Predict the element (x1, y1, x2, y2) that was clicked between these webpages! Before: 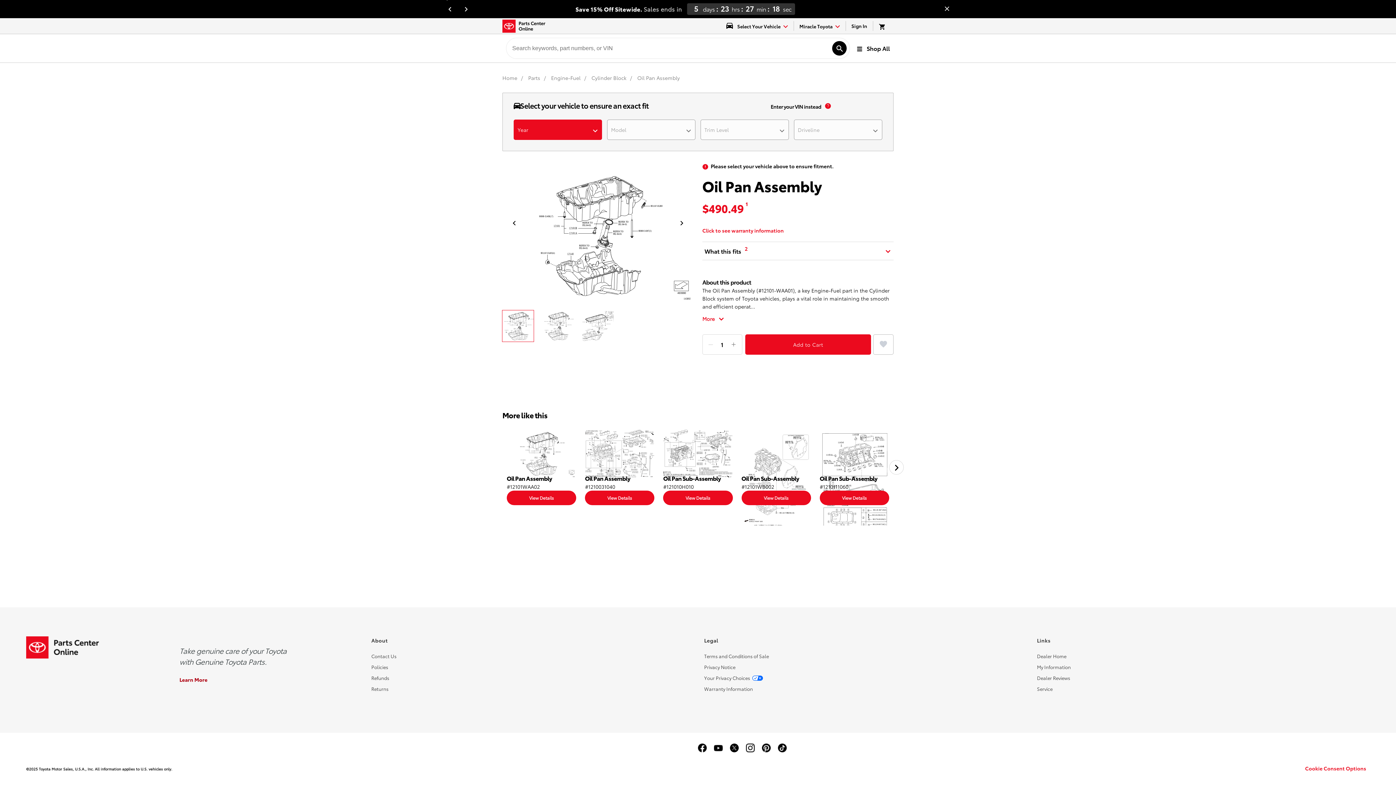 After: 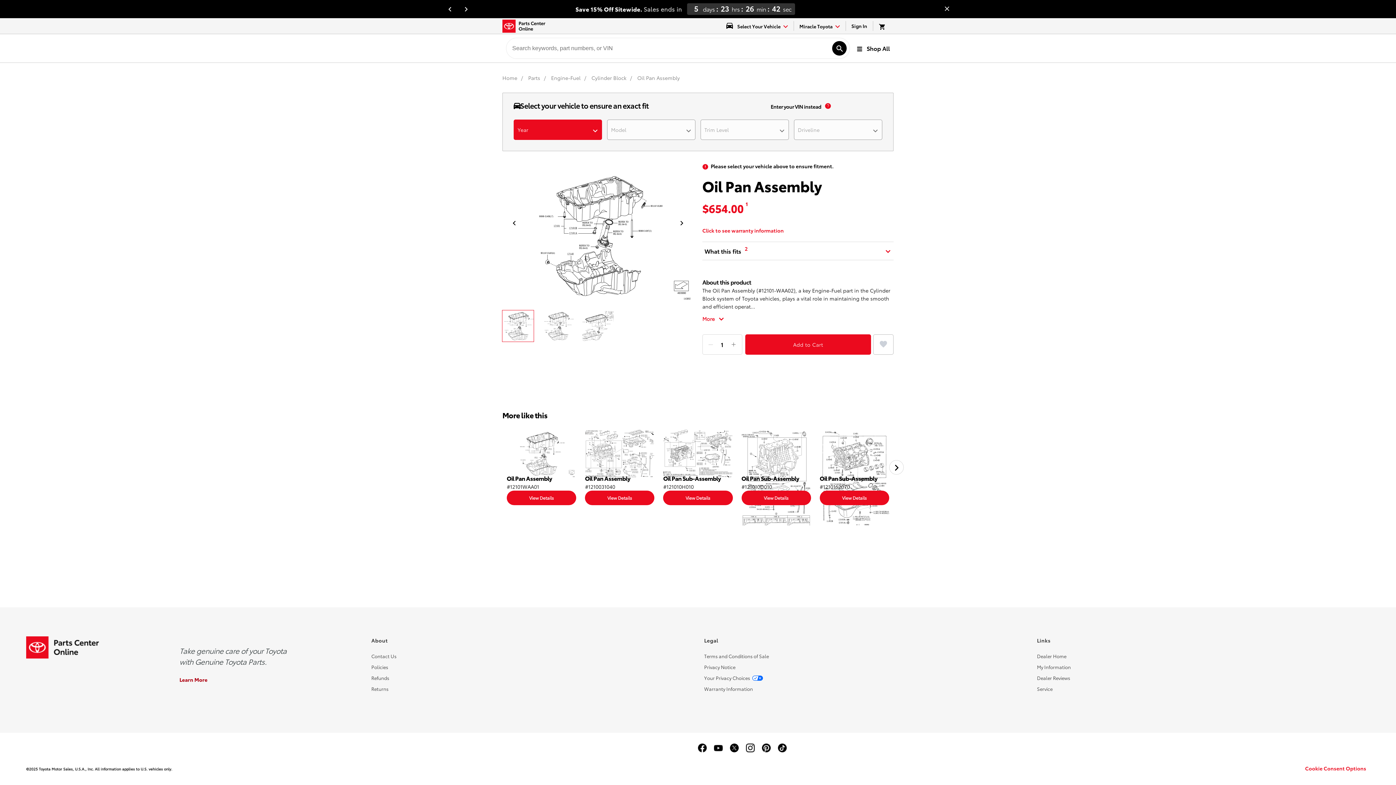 Action: bbox: (506, 429, 576, 490) label: Oil Pan Assembly
#12101WAA02